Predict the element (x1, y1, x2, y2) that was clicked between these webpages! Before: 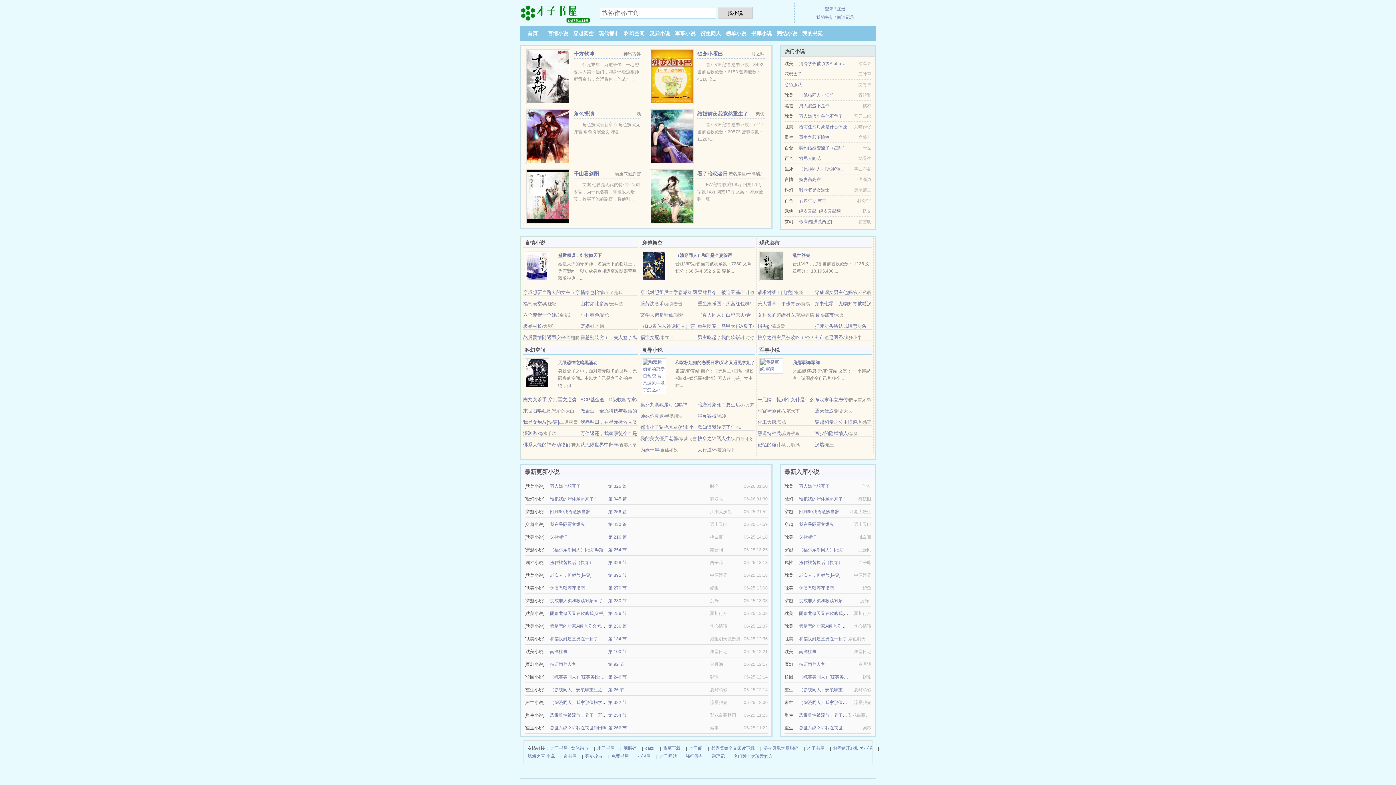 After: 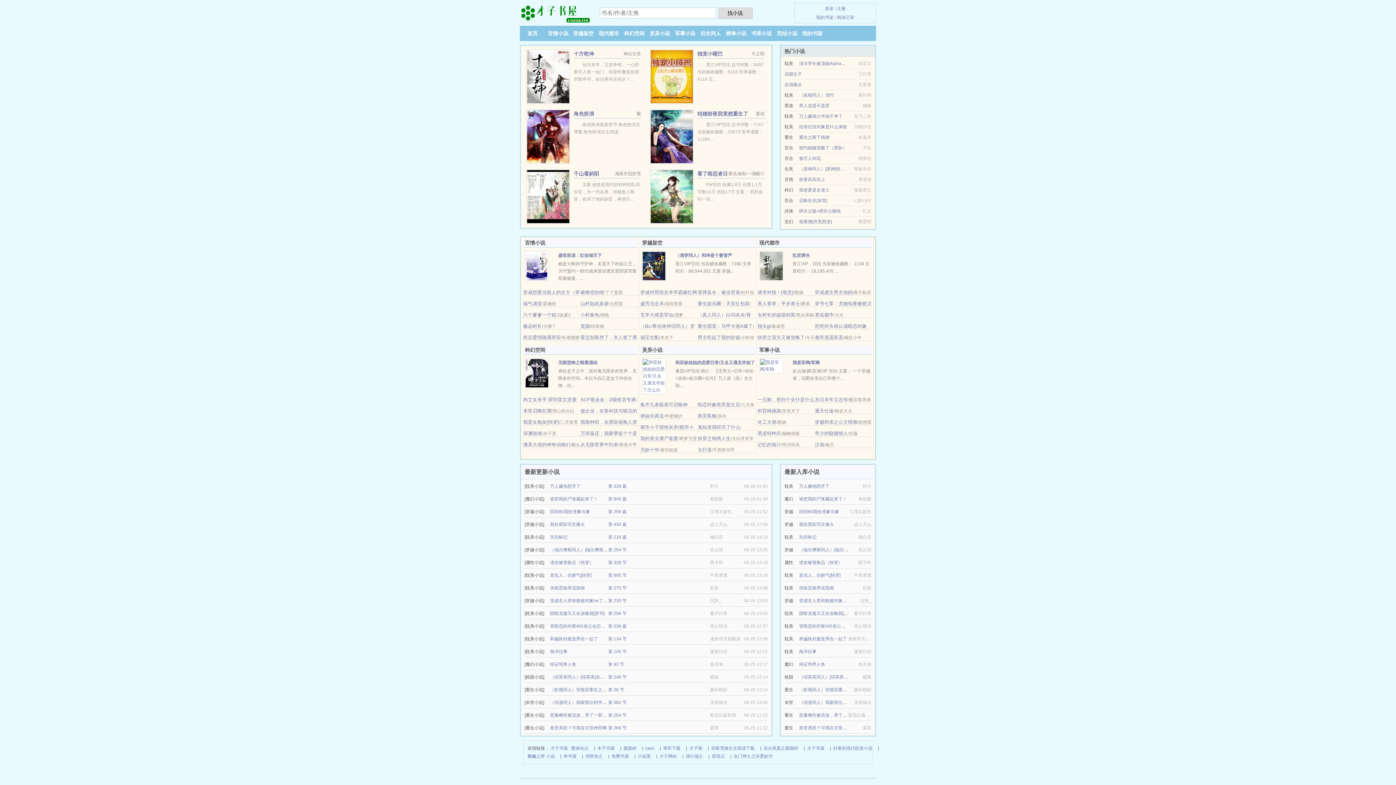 Action: label: （福尔摩斯同人）[福尔摩斯]考试系统教我如何破案 bbox: (550, 547, 648, 552)